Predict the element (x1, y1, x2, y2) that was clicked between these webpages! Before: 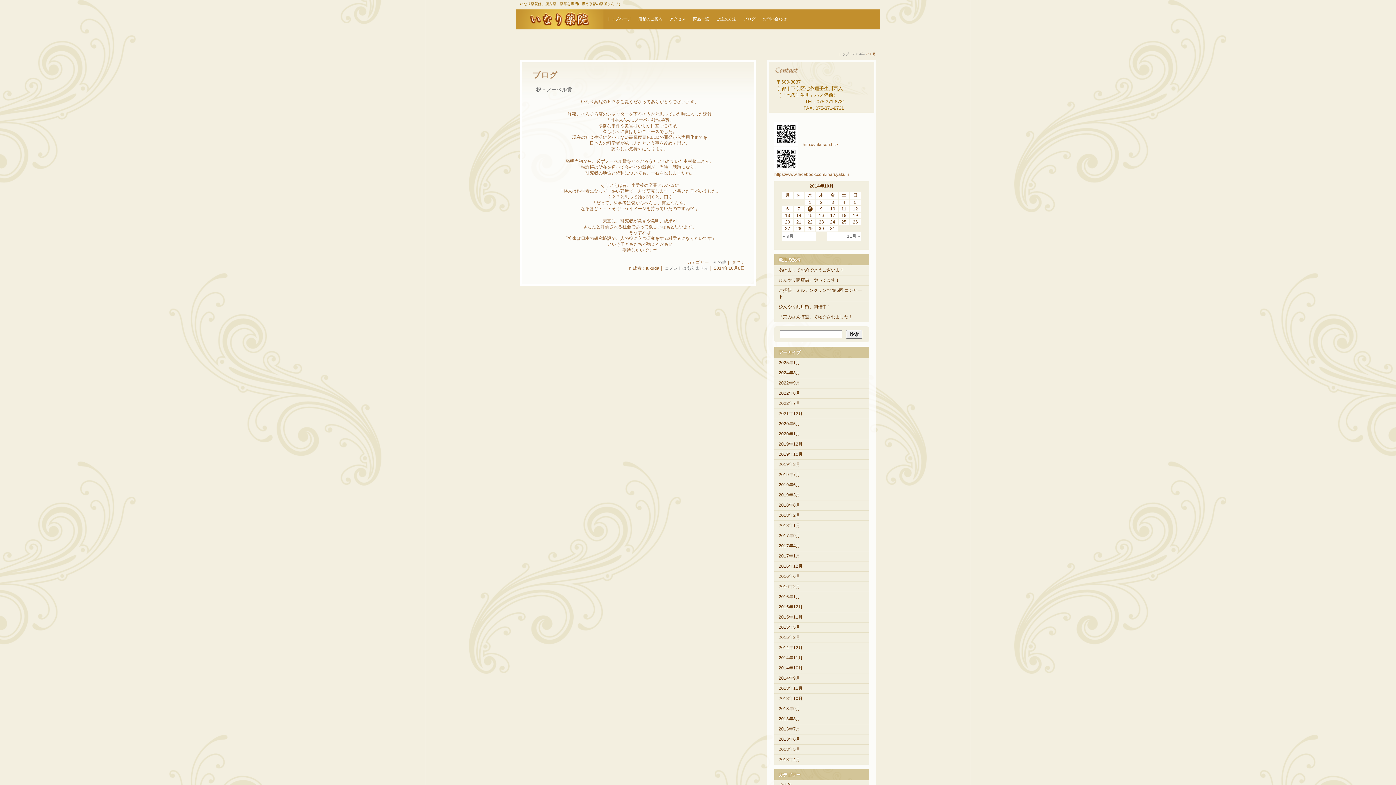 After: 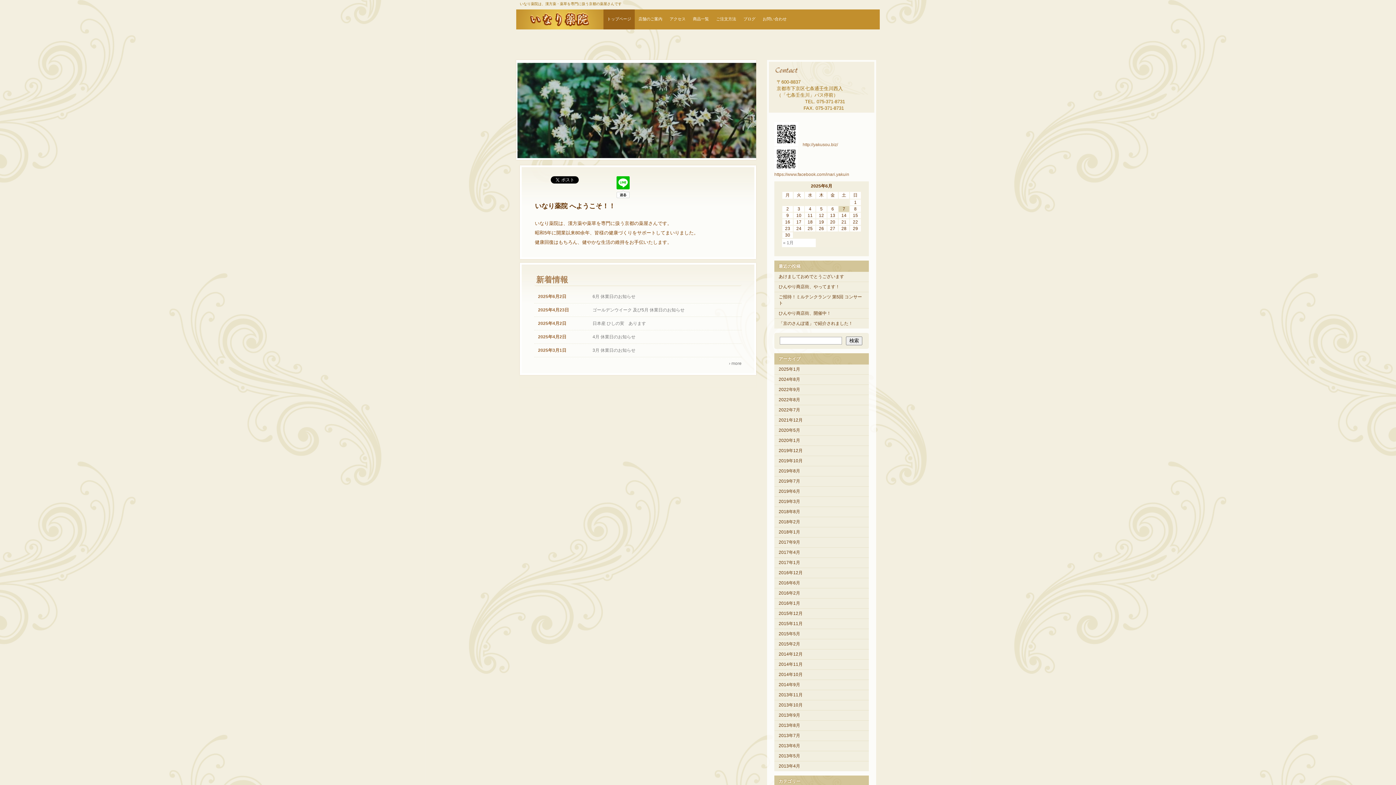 Action: label: いなり薬院 bbox: (516, 9, 603, 29)